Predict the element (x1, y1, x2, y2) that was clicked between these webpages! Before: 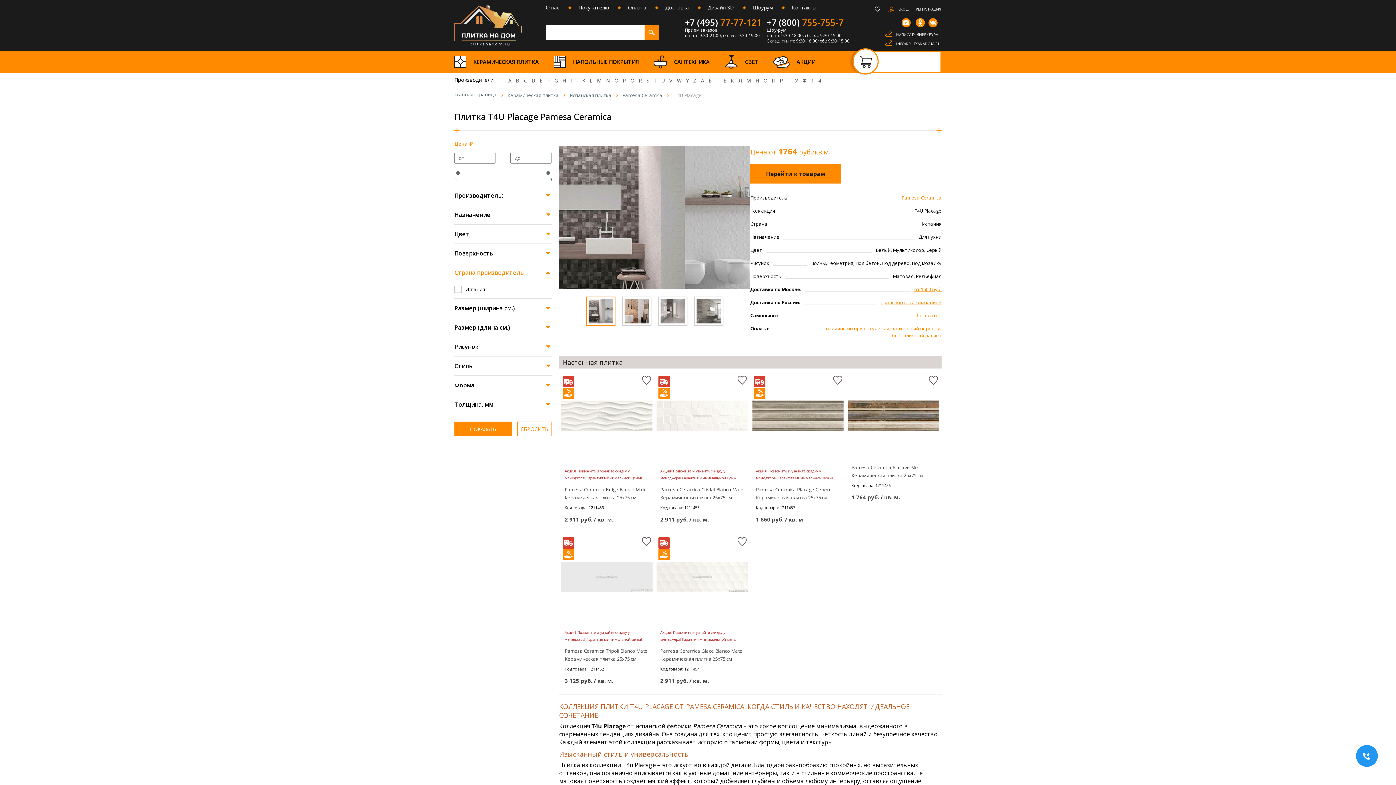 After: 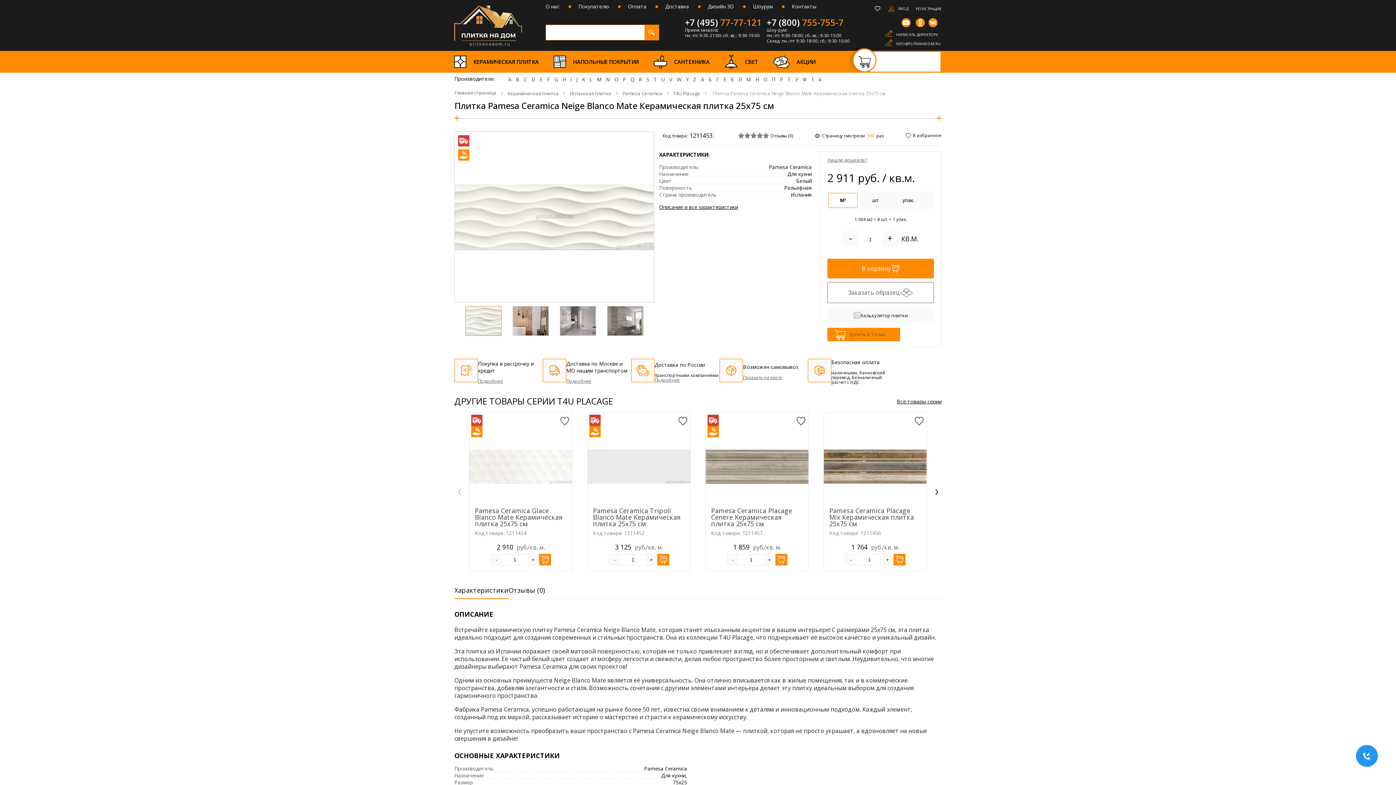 Action: bbox: (561, 372, 652, 459) label:  